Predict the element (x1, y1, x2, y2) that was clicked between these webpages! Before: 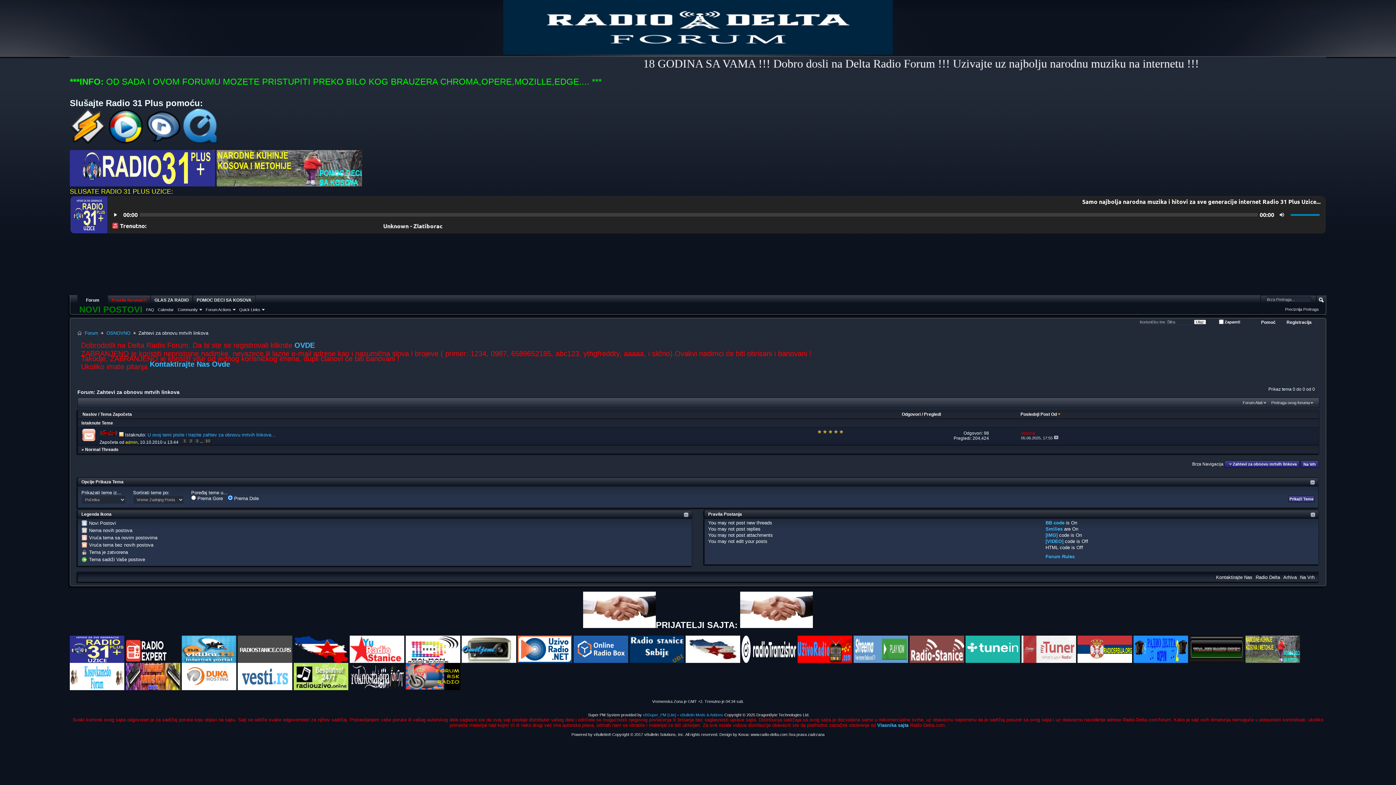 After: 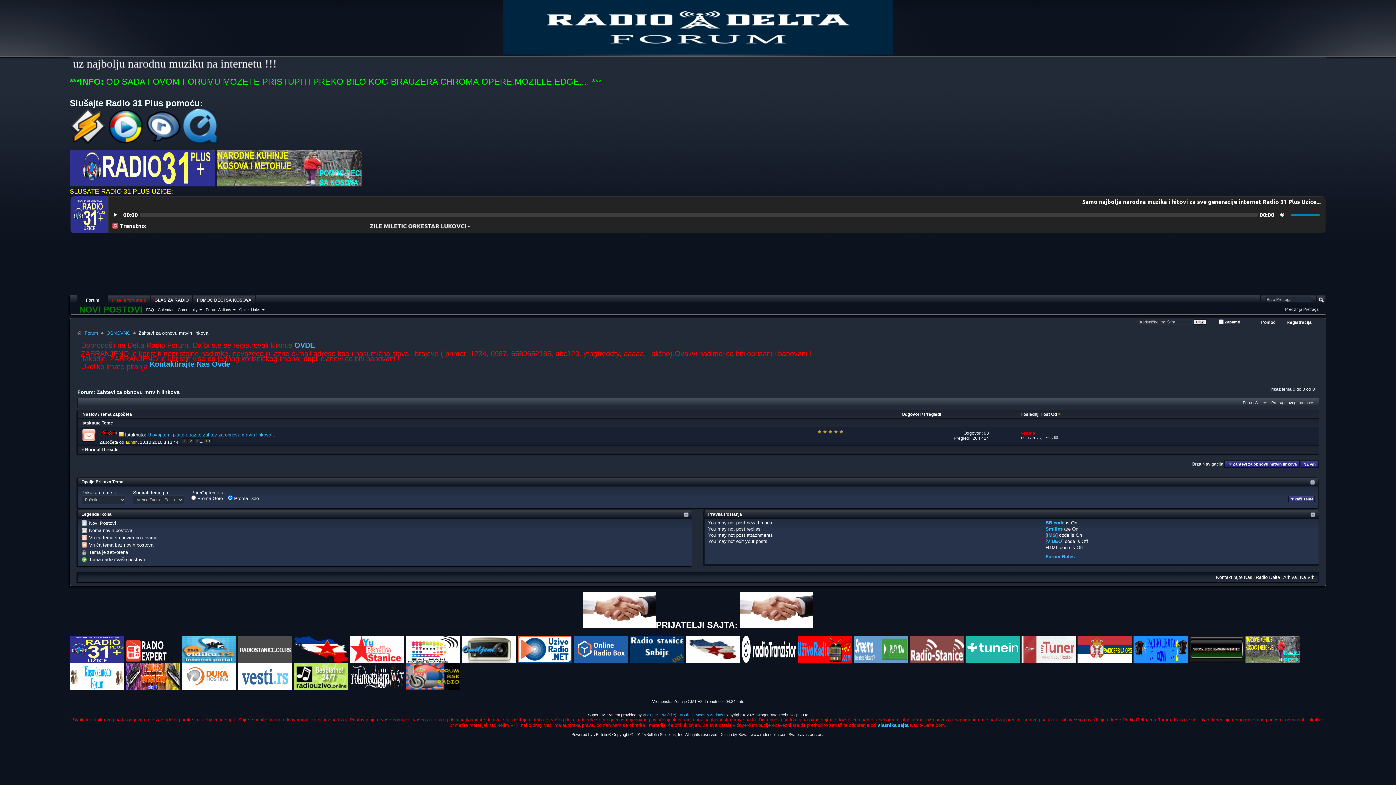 Action: bbox: (1189, 646, 1245, 651) label:  